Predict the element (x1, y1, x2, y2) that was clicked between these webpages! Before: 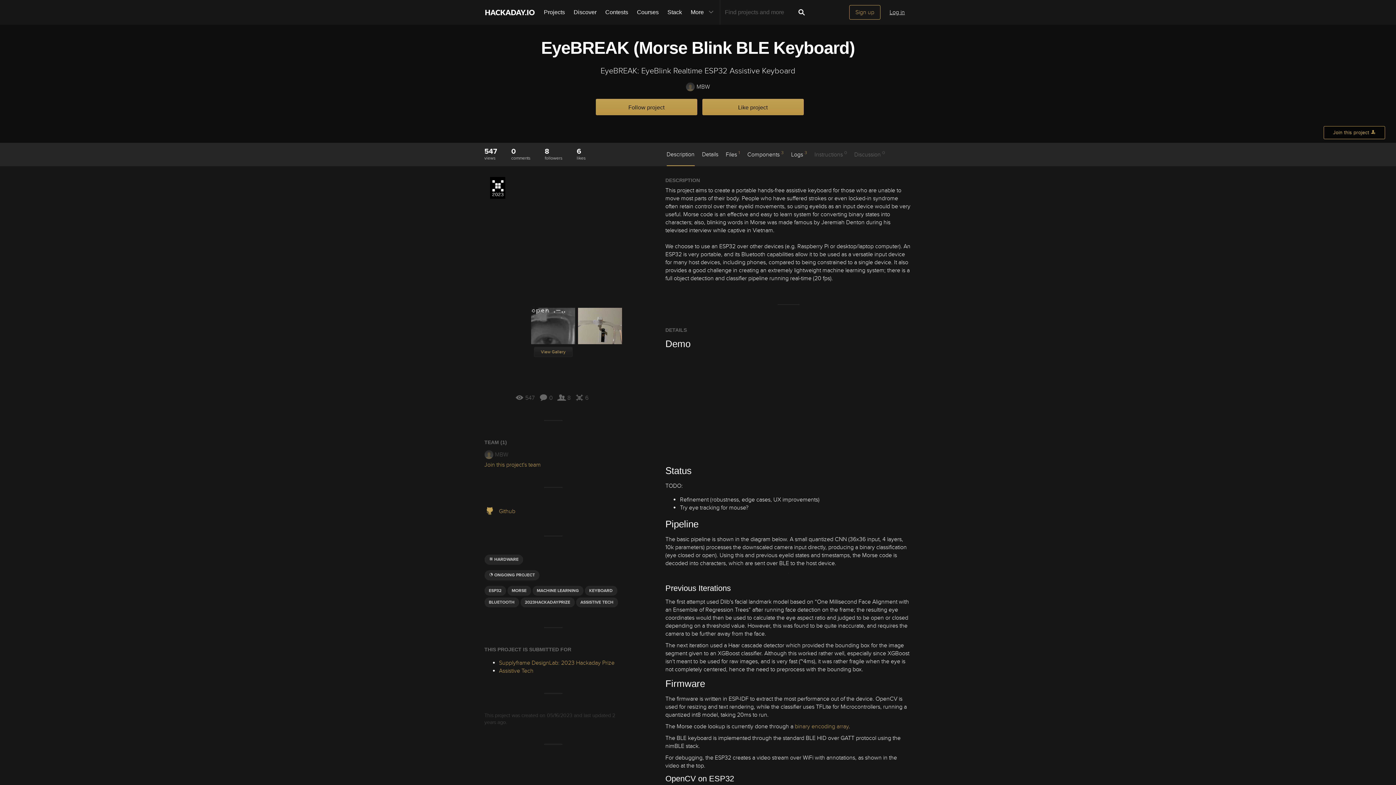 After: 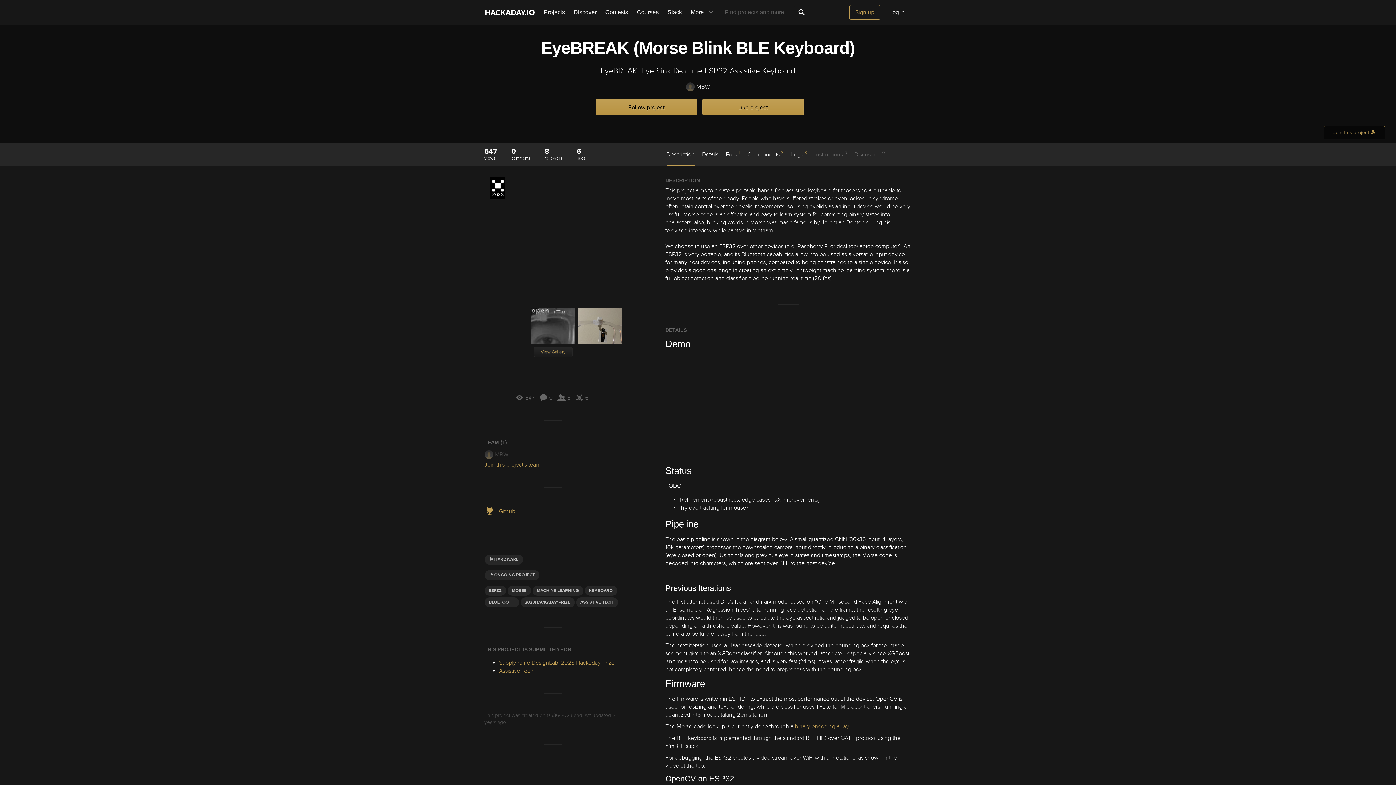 Action: bbox: (665, 573, 911, 573)